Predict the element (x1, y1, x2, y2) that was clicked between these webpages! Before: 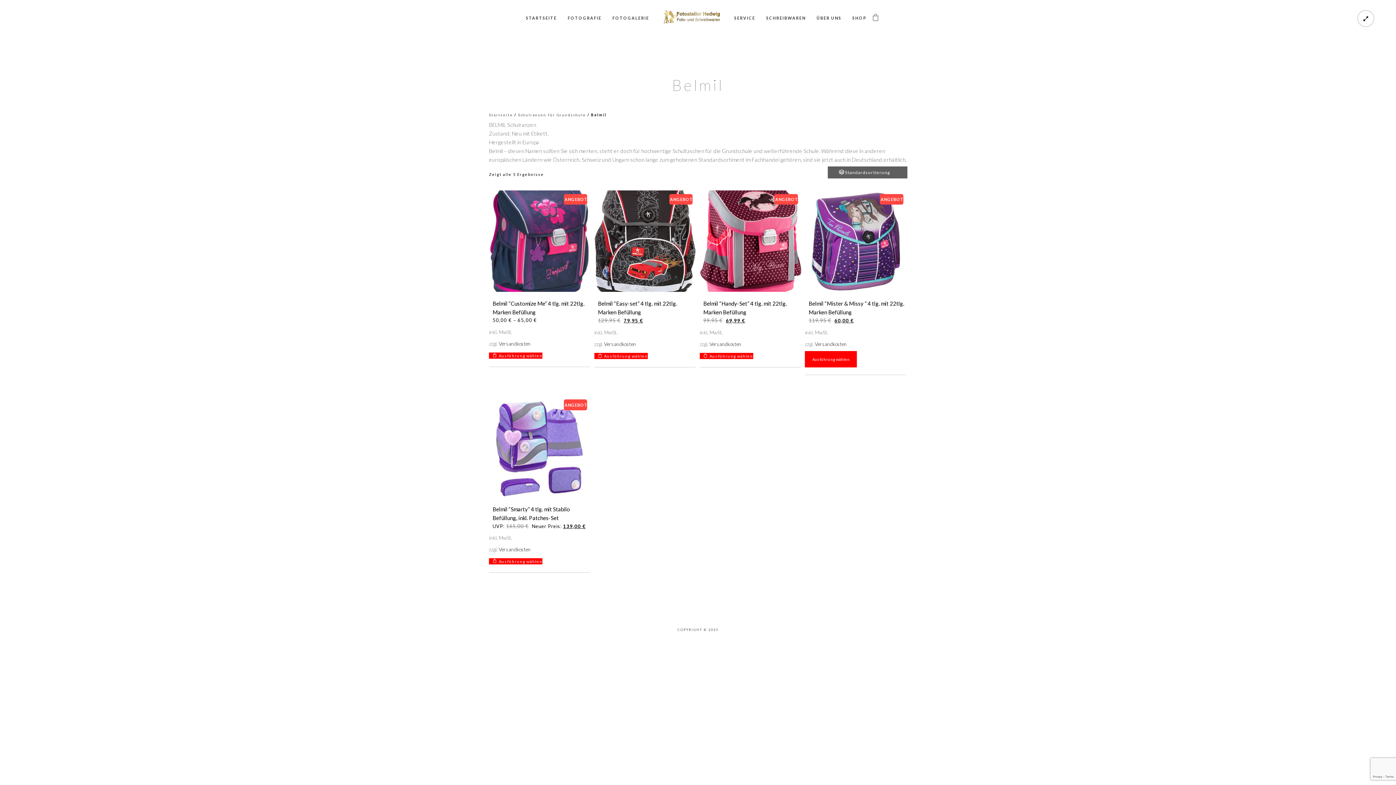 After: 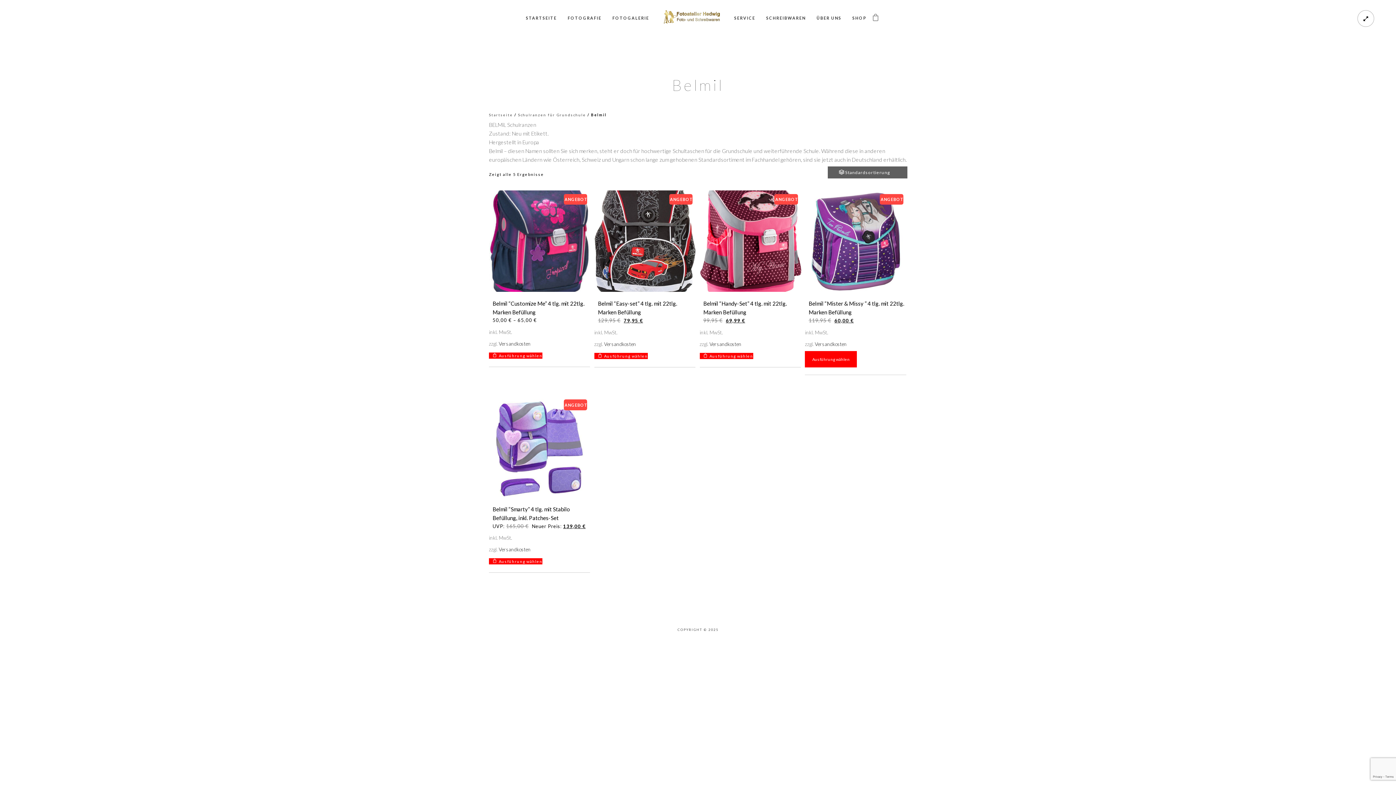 Action: bbox: (498, 341, 530, 346) label: Versandkosten